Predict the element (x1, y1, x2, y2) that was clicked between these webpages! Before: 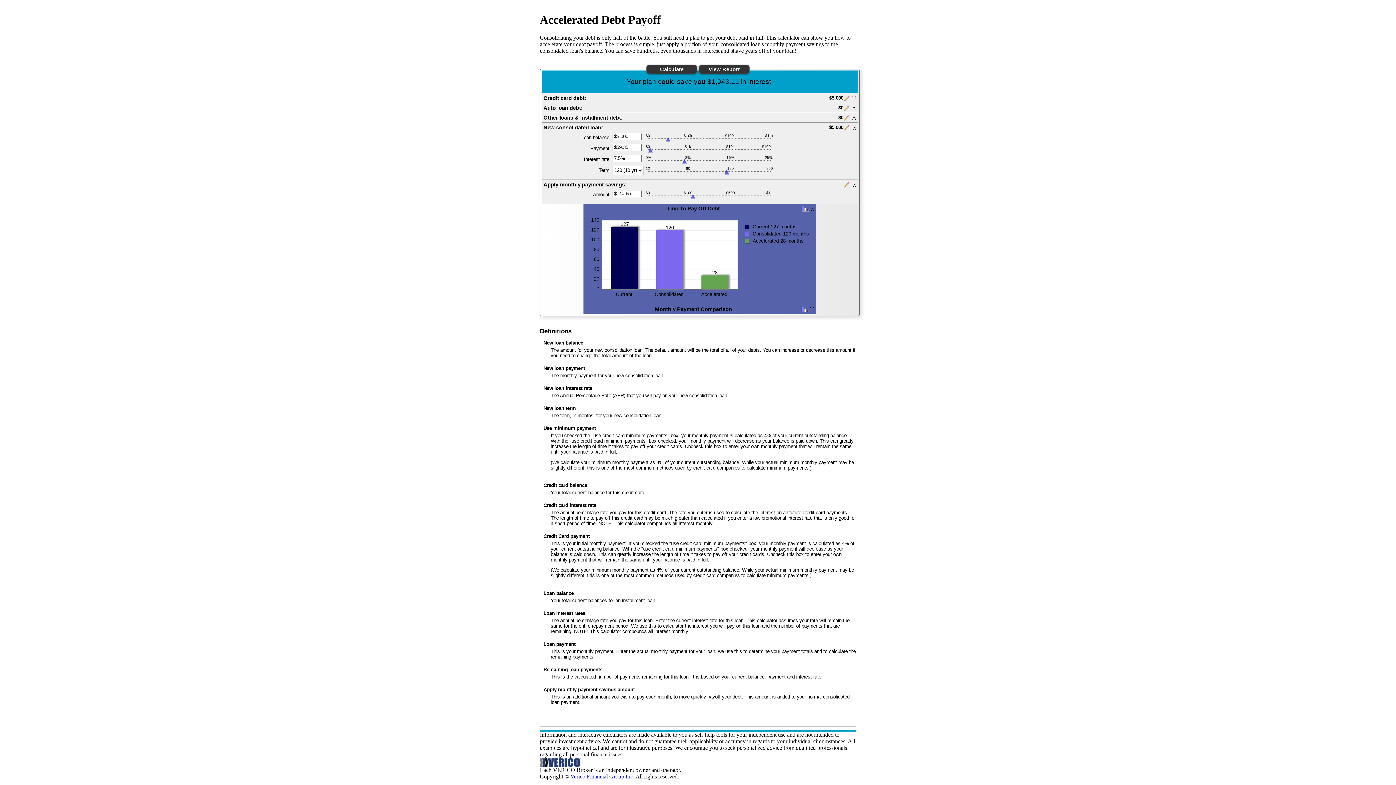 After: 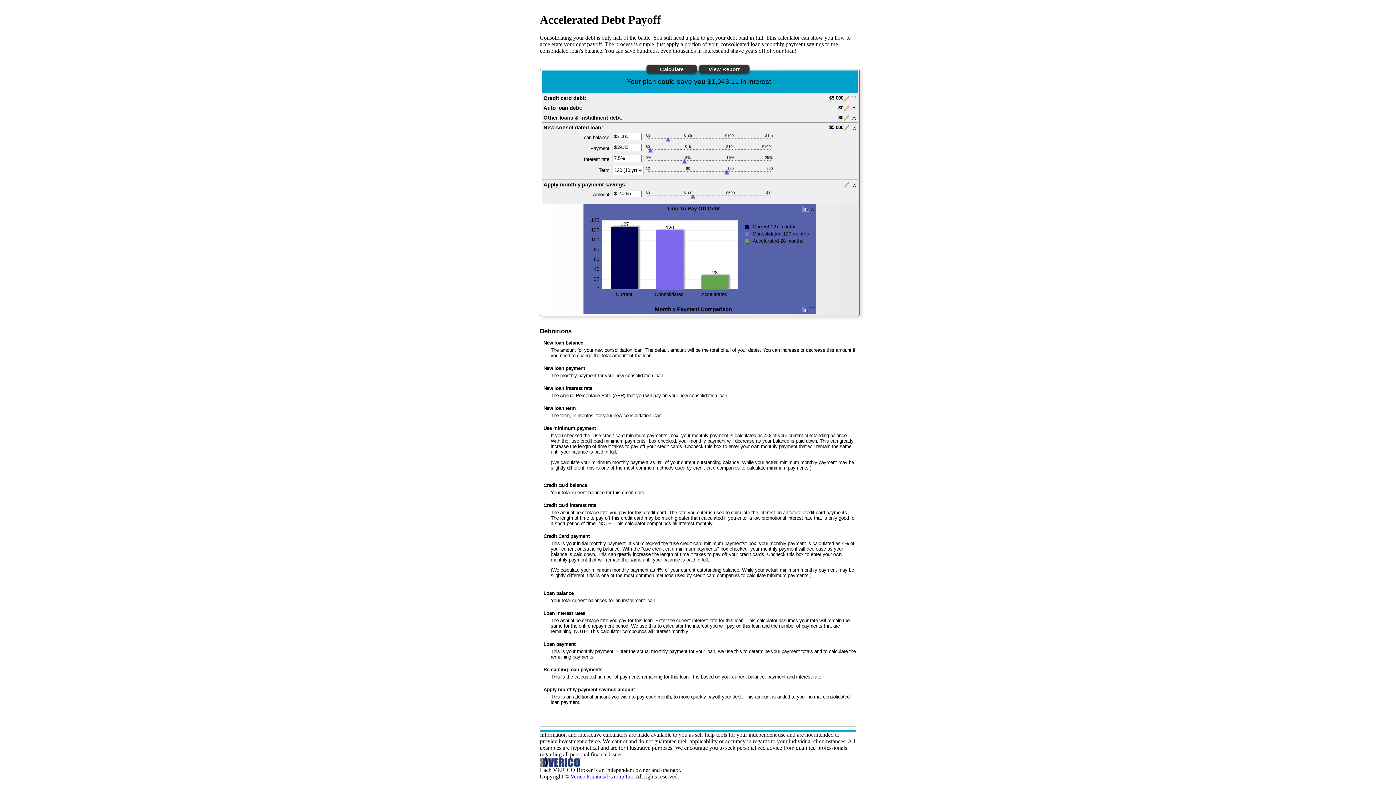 Action: bbox: (540, 762, 581, 768)